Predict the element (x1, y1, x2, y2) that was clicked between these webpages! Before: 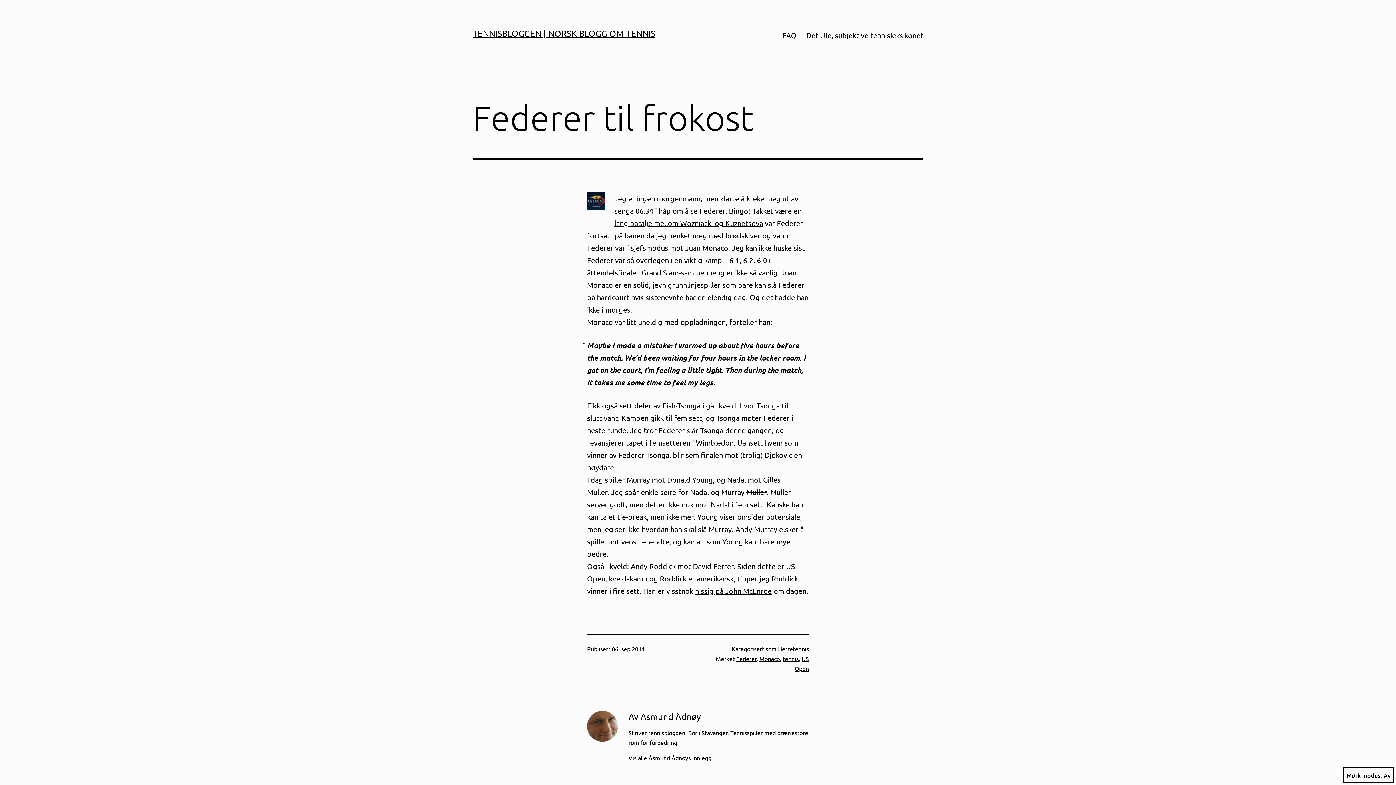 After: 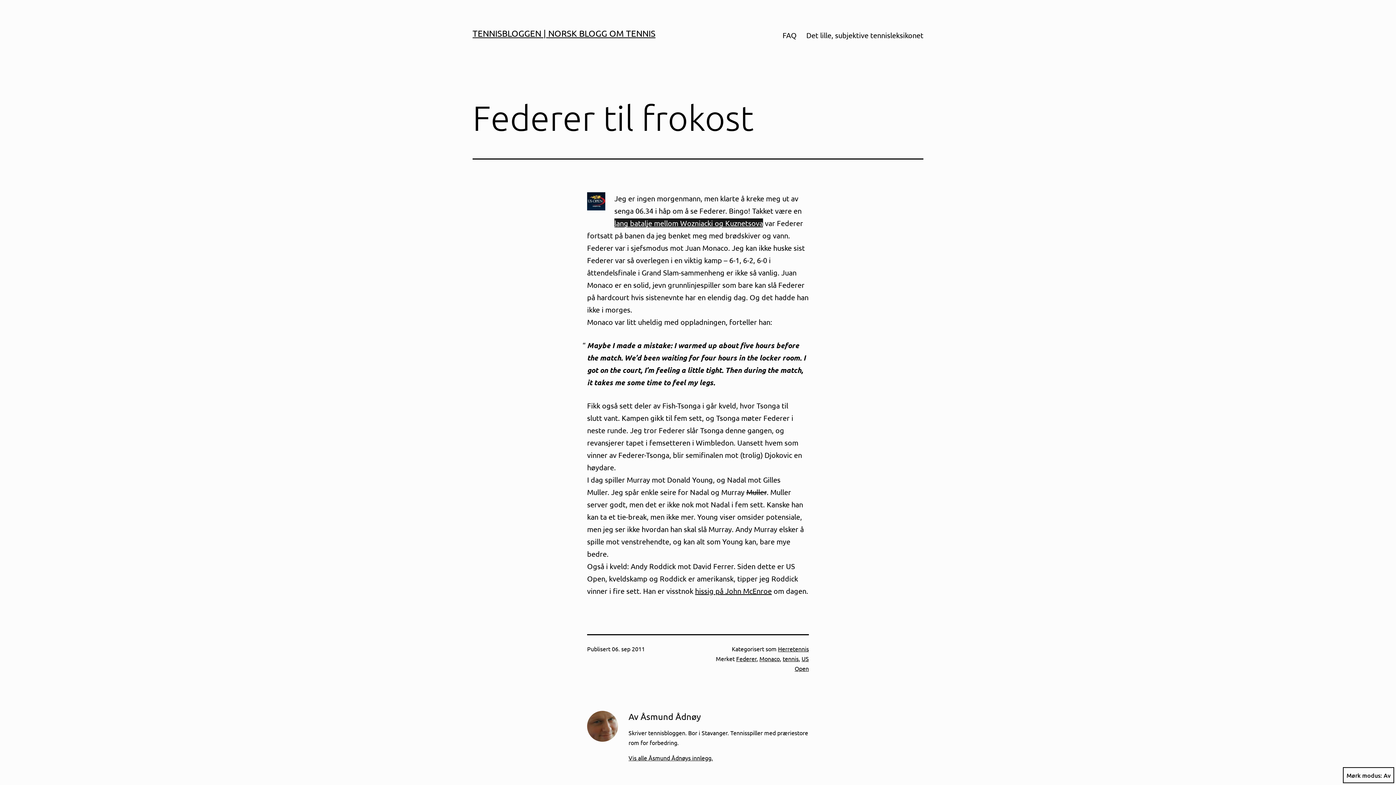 Action: label: lang batalje mellom Wozniacki og Kuznetsova bbox: (614, 218, 763, 227)